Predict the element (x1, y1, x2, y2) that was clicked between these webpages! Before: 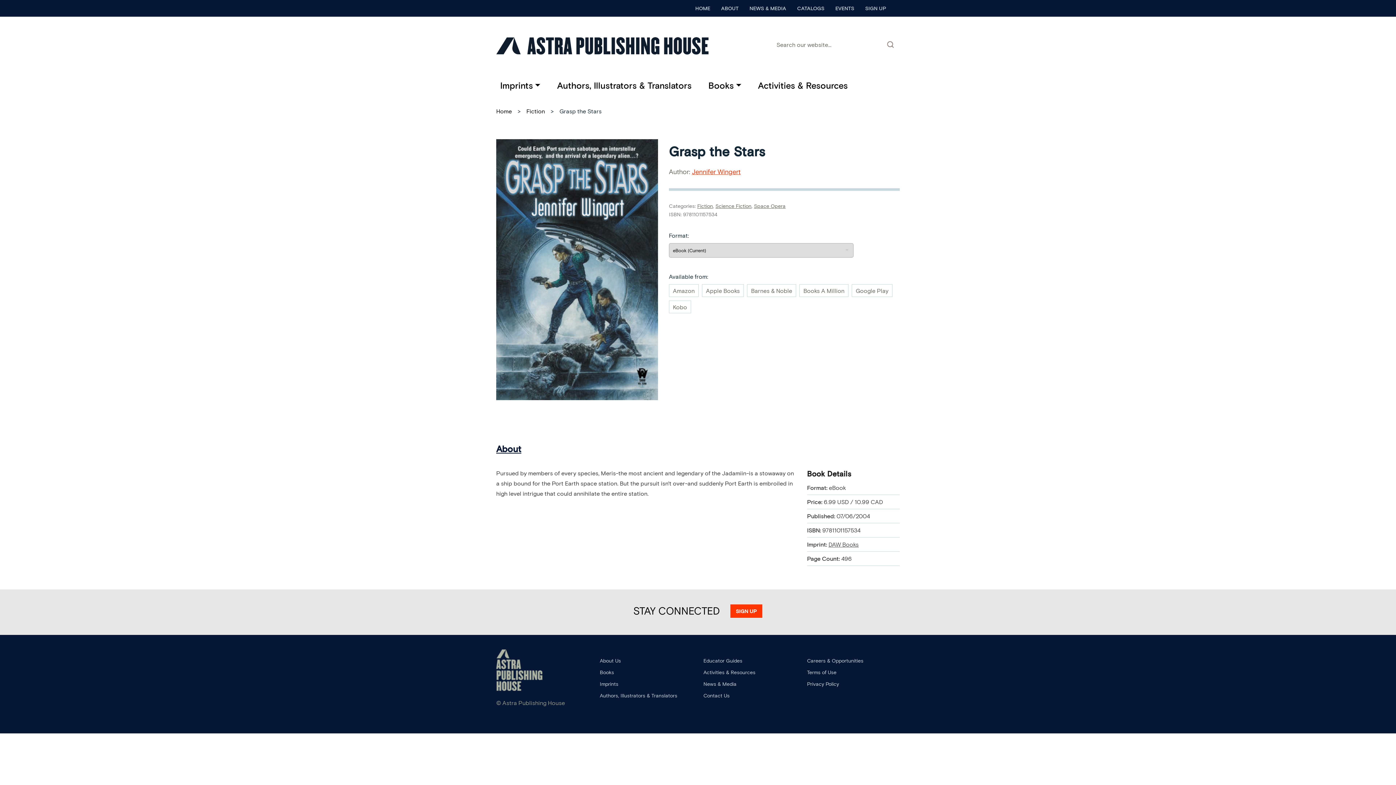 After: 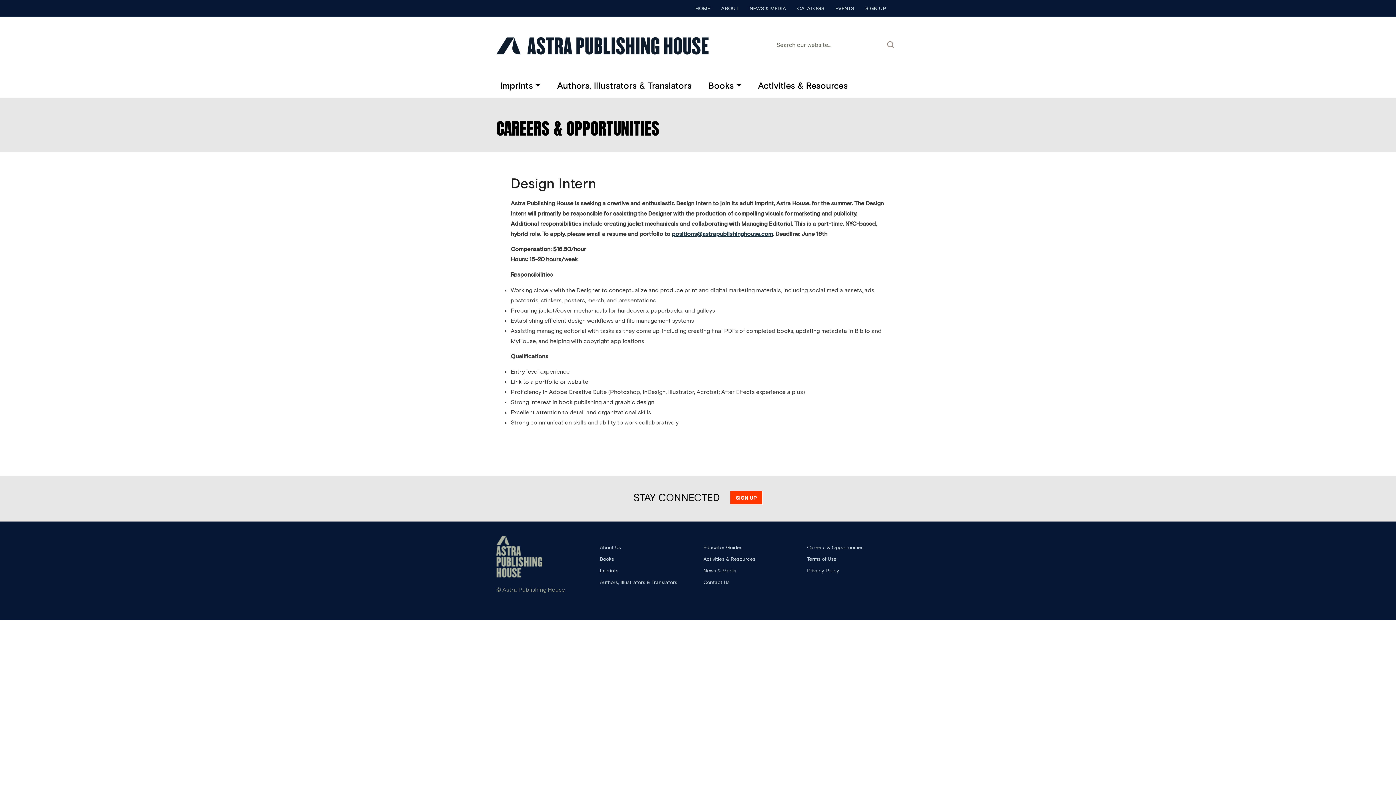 Action: label: Careers & Opportunities bbox: (807, 657, 863, 664)